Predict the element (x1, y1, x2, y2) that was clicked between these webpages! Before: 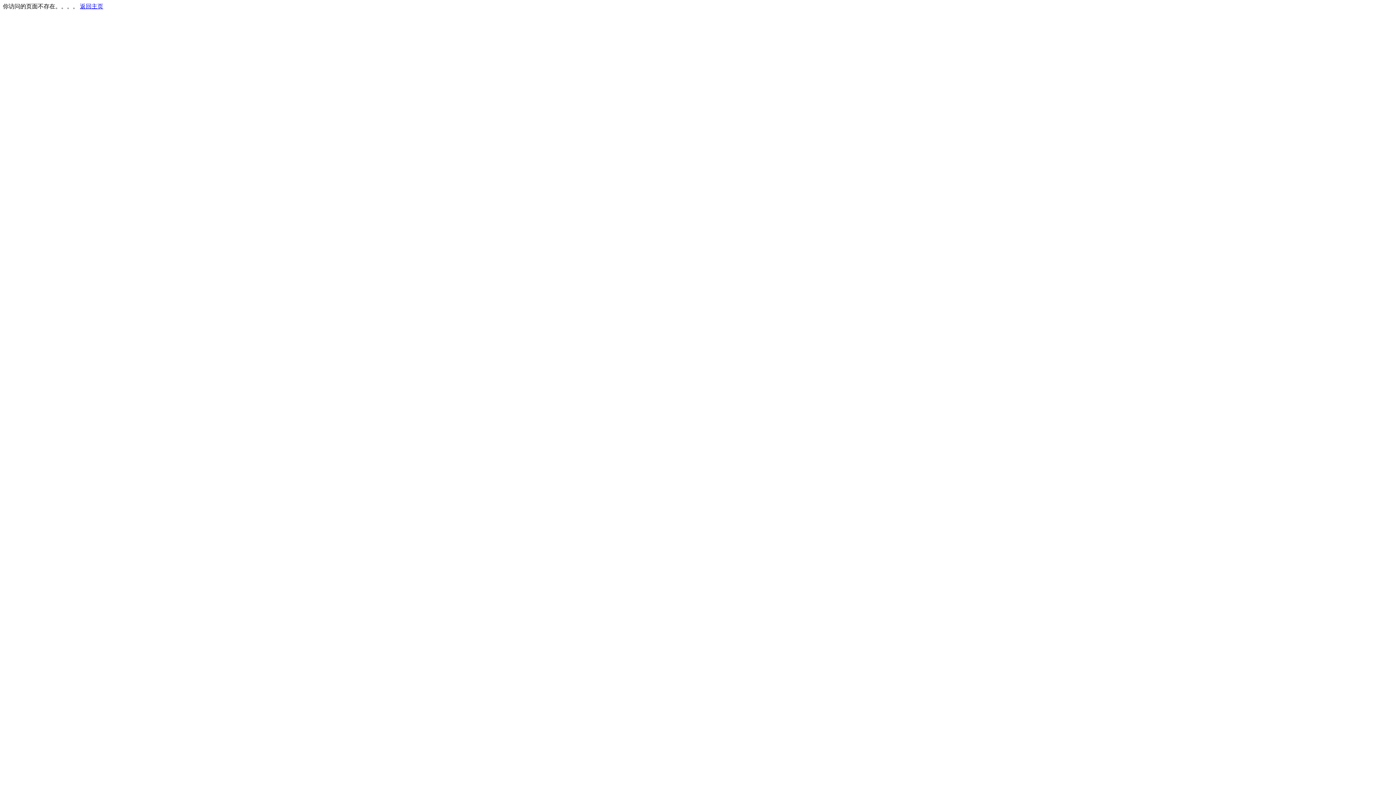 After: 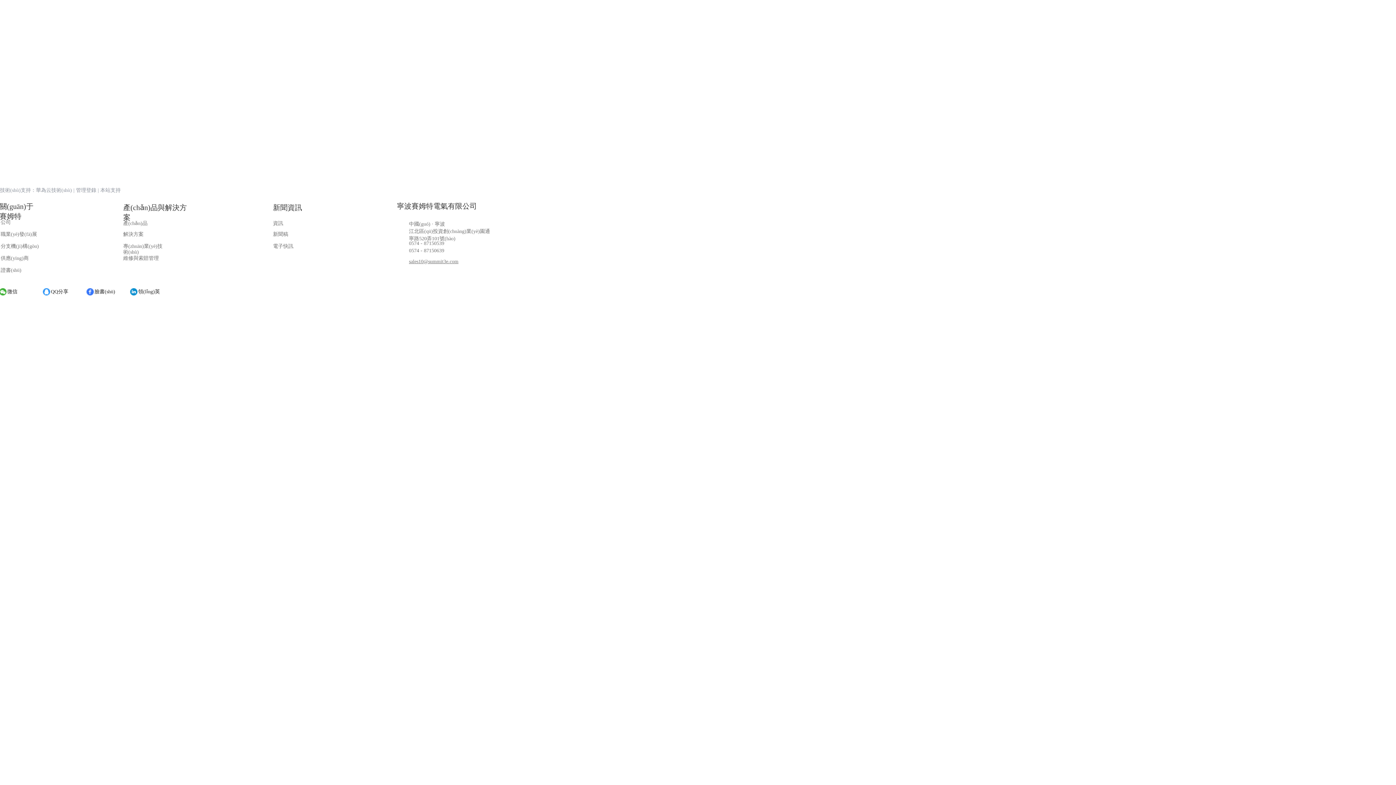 Action: label: 返回主页 bbox: (80, 3, 103, 9)